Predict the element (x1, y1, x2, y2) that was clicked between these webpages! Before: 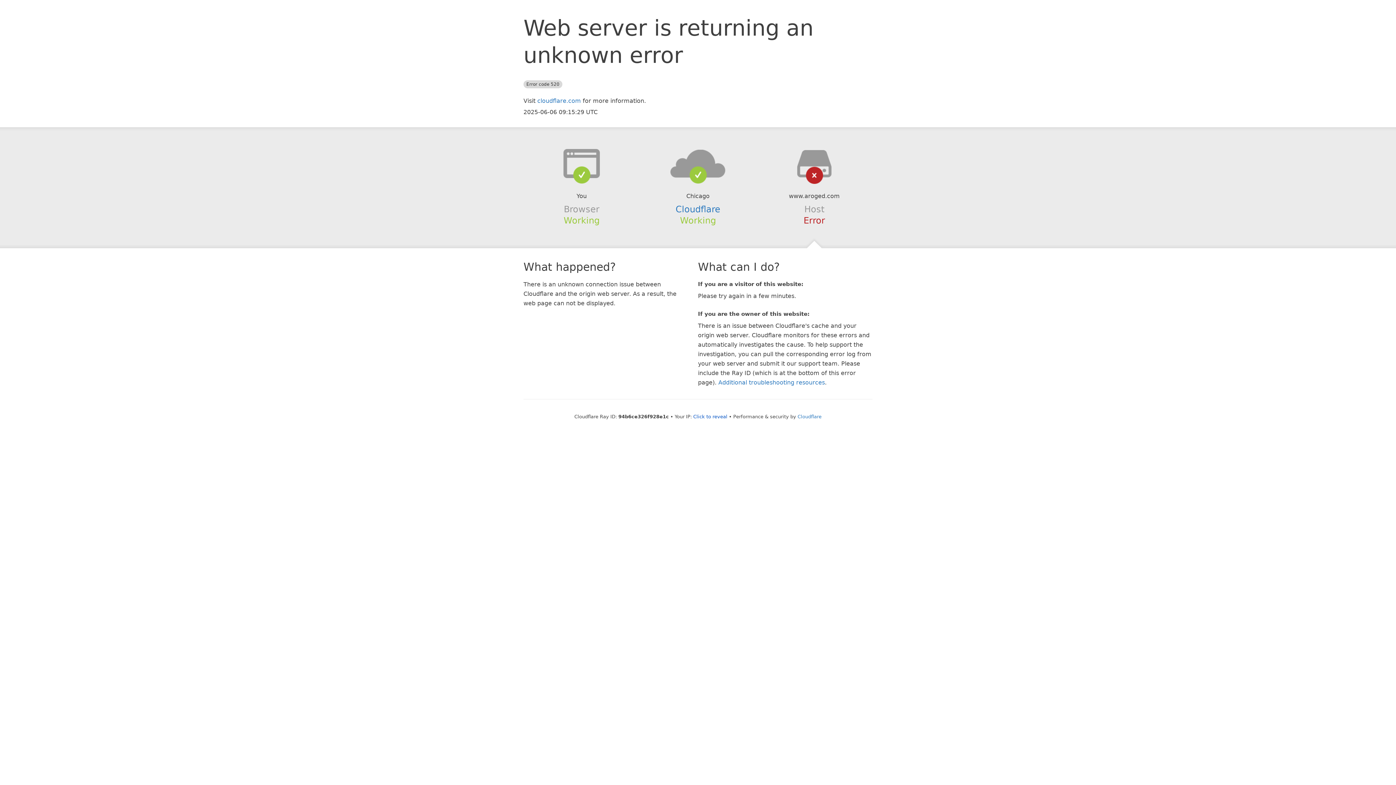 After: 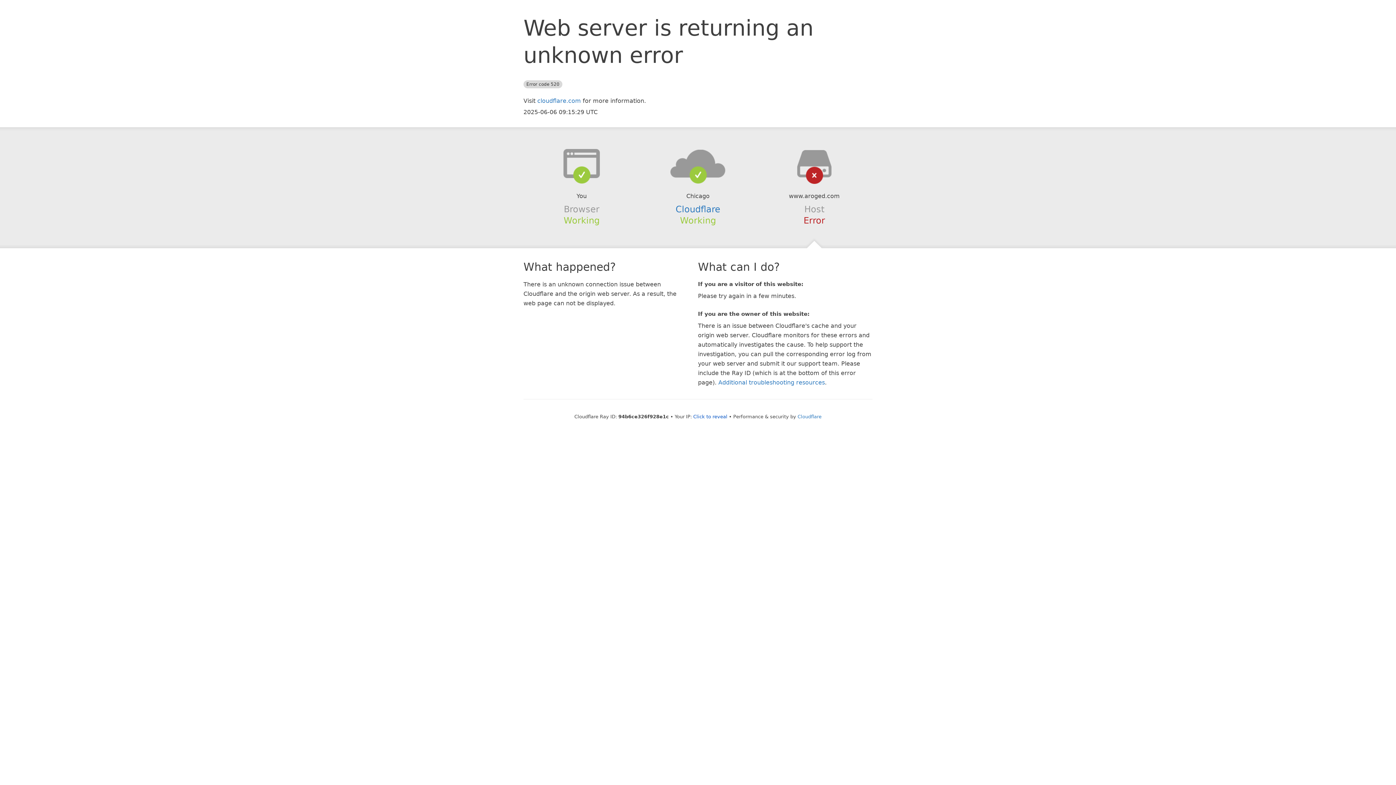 Action: bbox: (639, 148, 756, 178)